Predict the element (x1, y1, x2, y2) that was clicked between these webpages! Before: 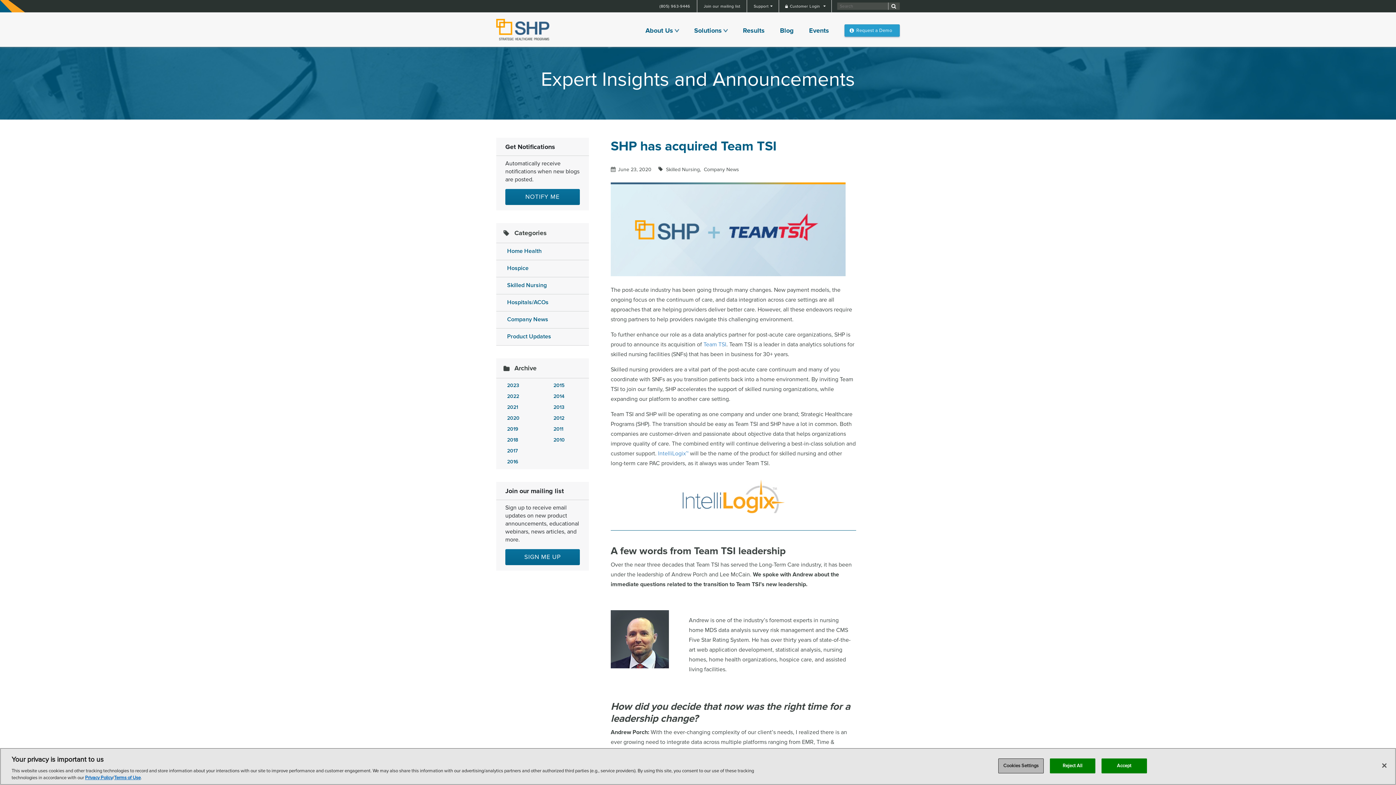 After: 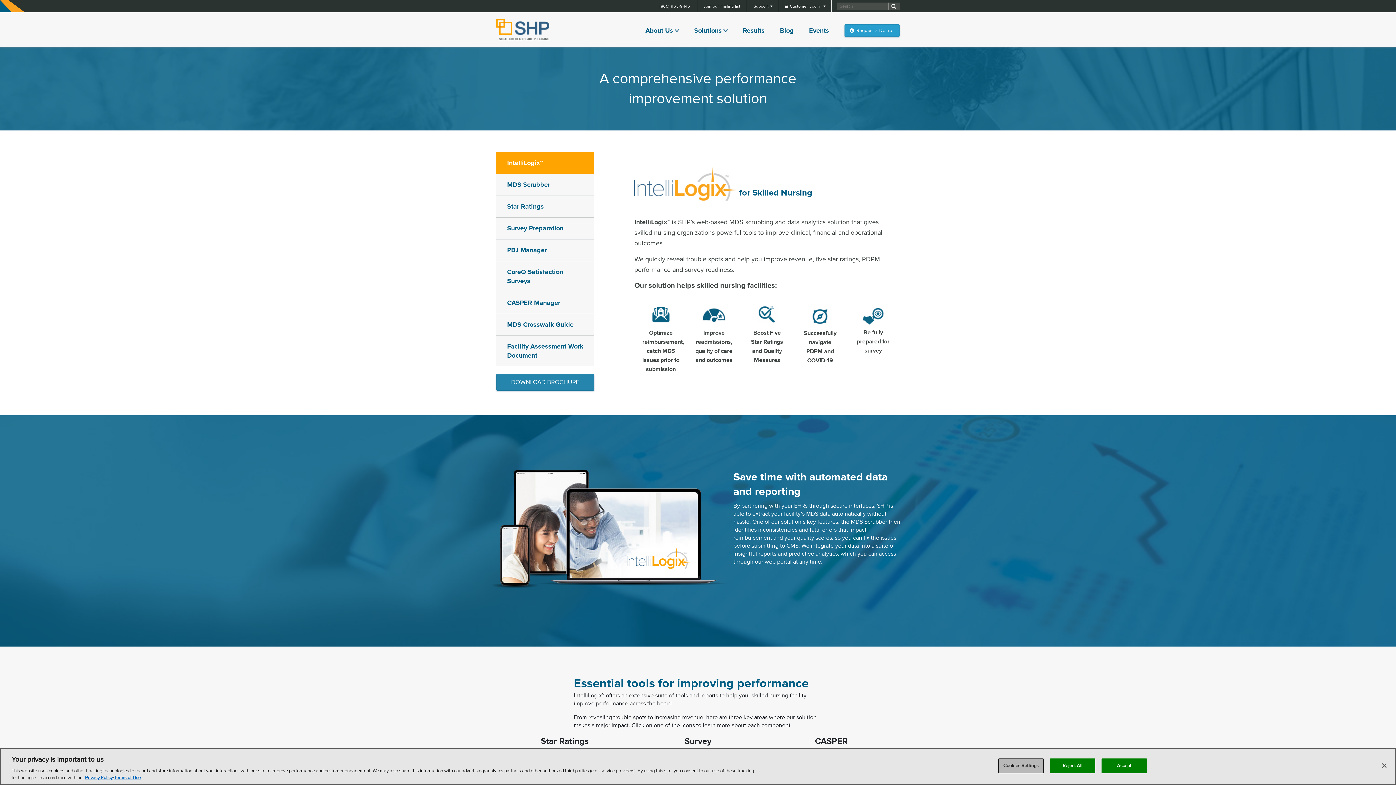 Action: bbox: (658, 450, 688, 457) label: IntelliLogix™